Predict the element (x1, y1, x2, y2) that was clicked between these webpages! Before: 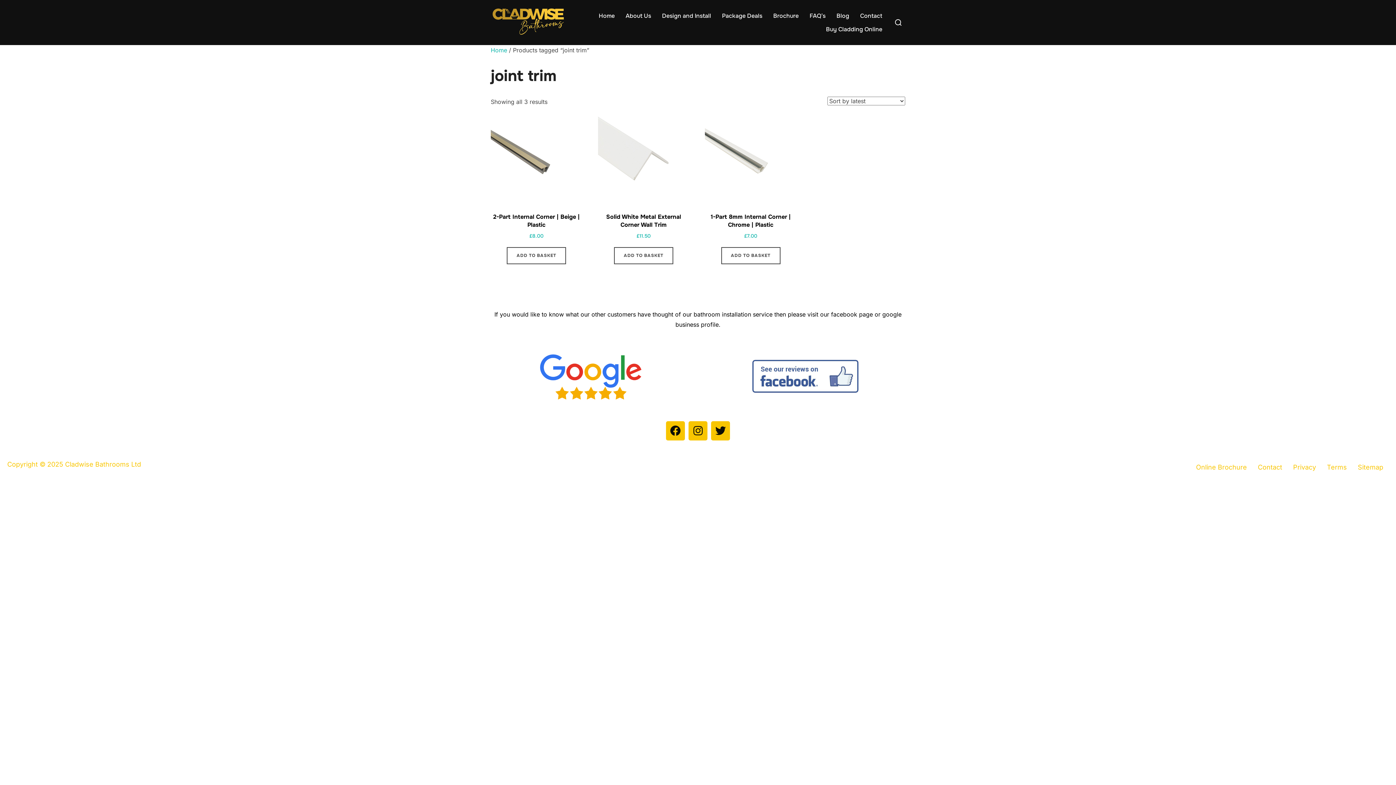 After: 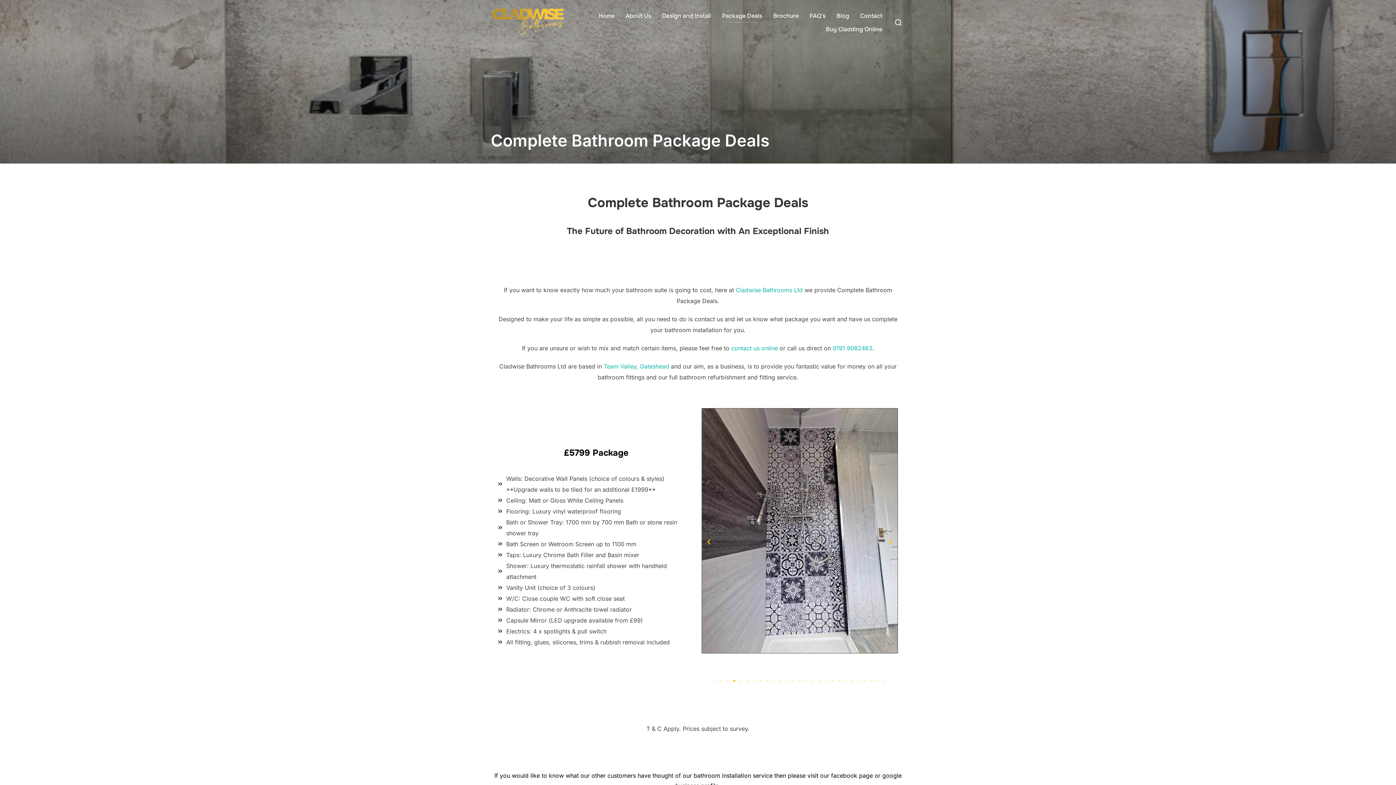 Action: label: Package Deals bbox: (722, 9, 762, 22)